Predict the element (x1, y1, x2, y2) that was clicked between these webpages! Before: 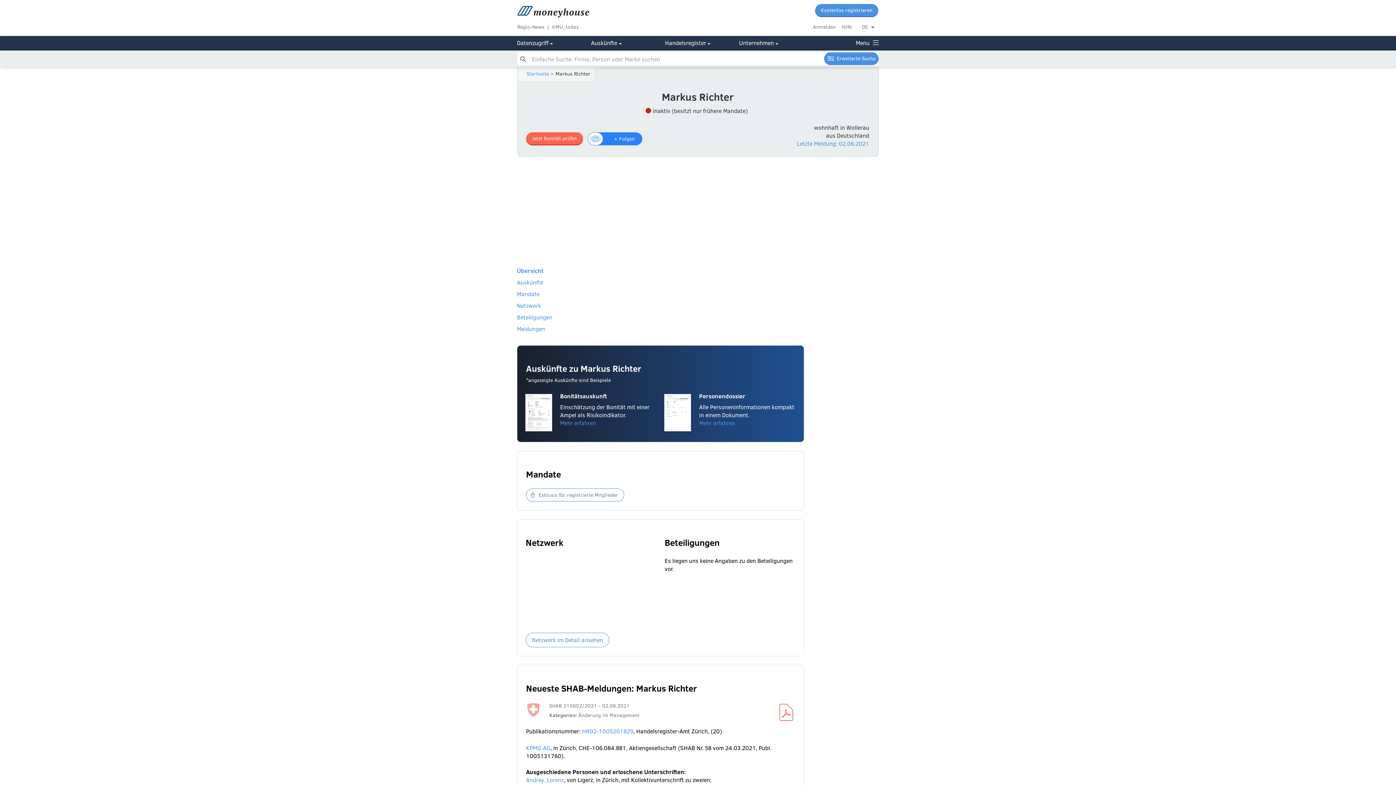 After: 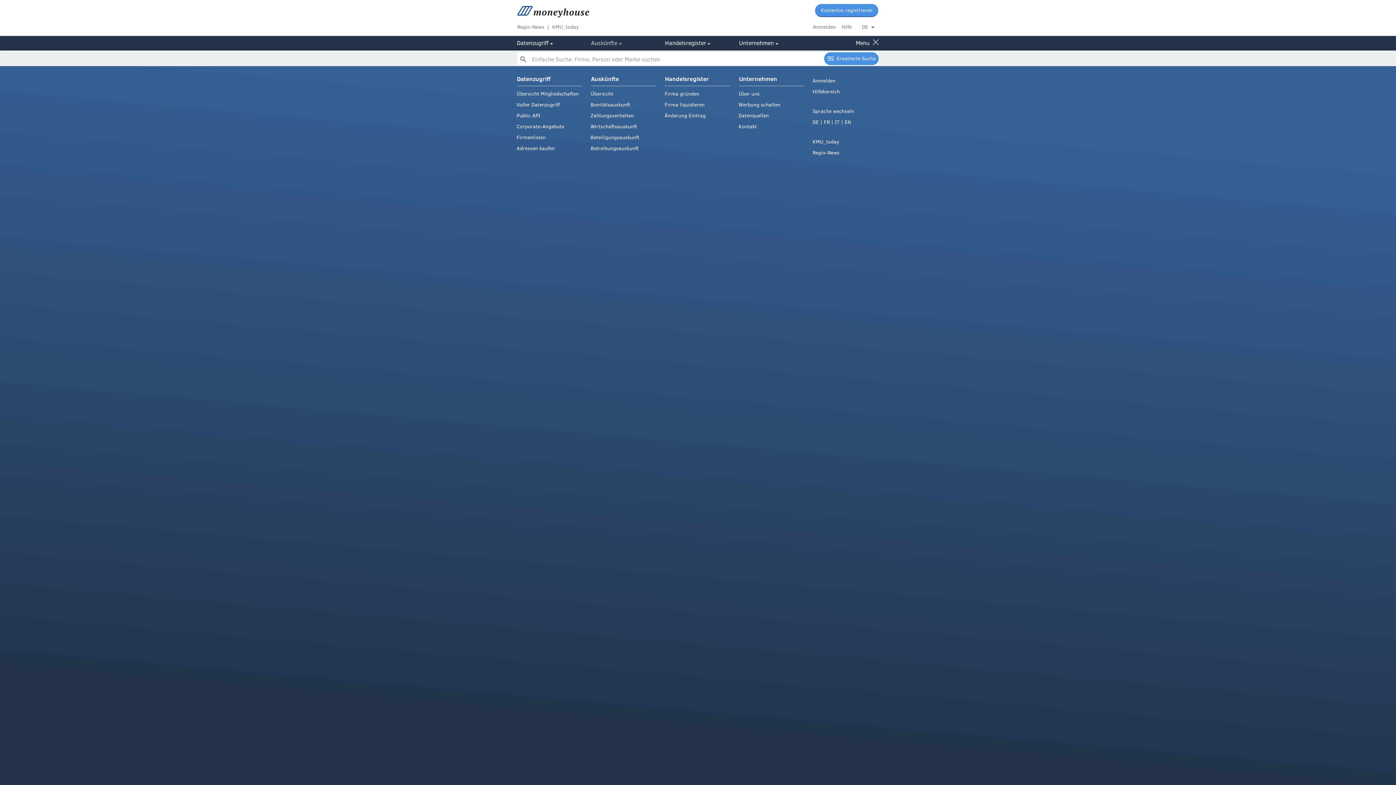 Action: label: Auskünfte bbox: (591, 35, 617, 49)